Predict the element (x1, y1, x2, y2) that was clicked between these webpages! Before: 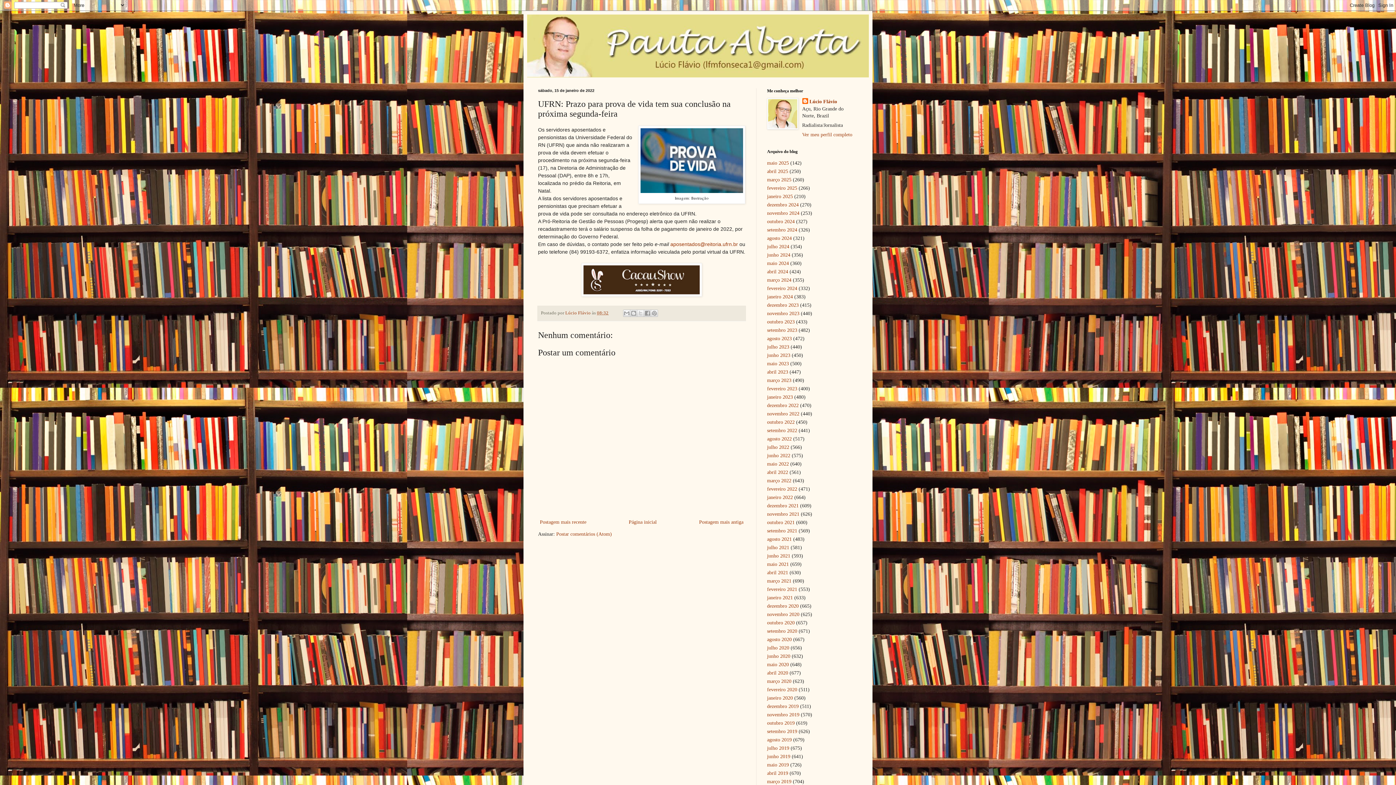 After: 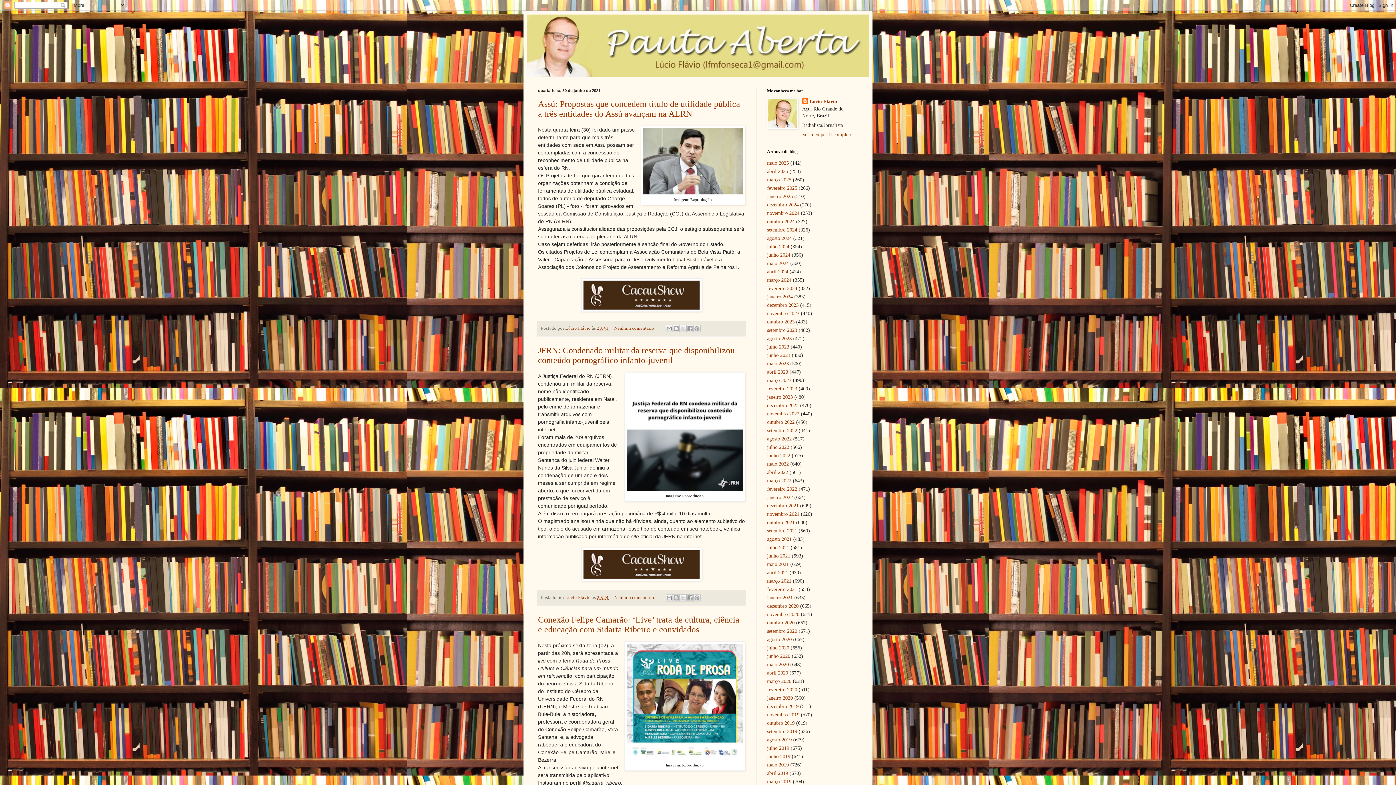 Action: label: junho 2021 bbox: (767, 553, 790, 558)